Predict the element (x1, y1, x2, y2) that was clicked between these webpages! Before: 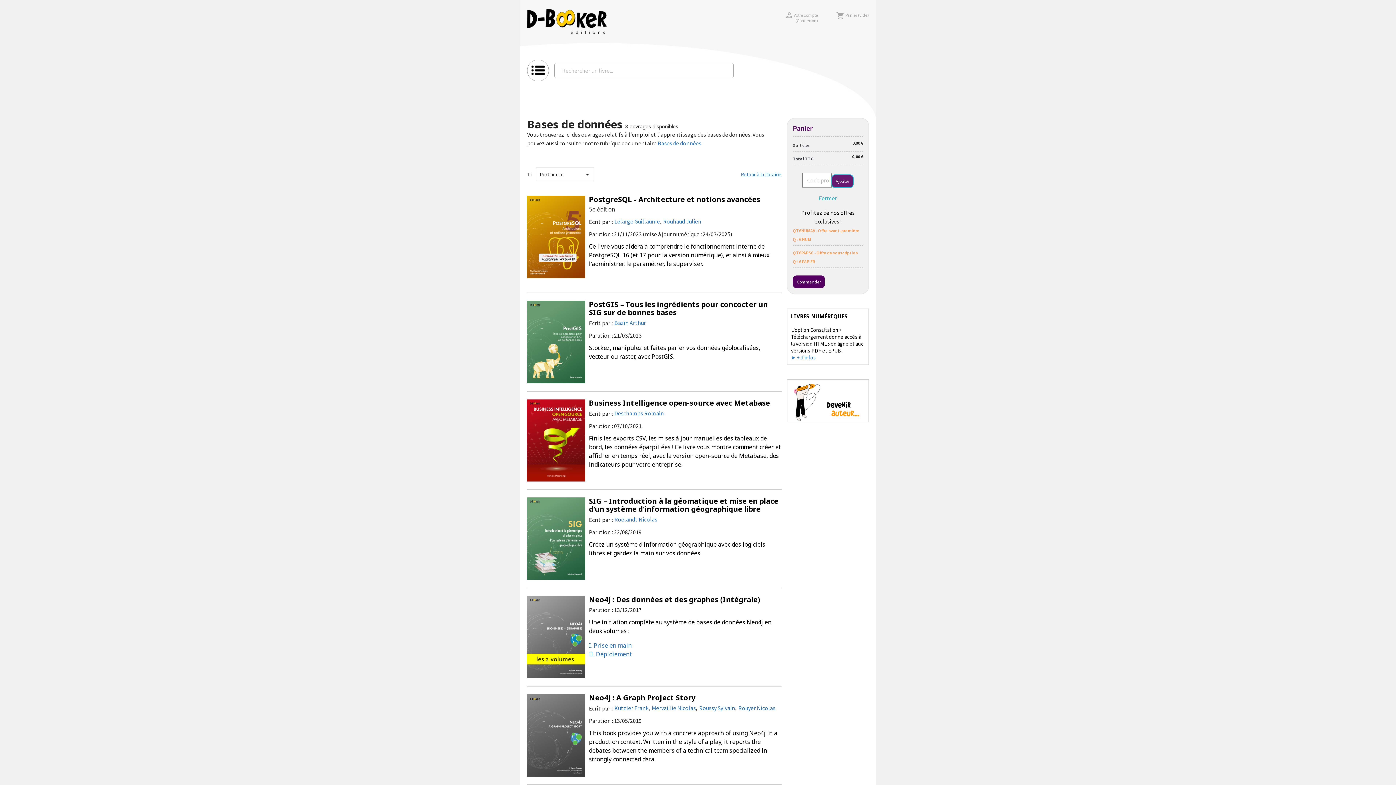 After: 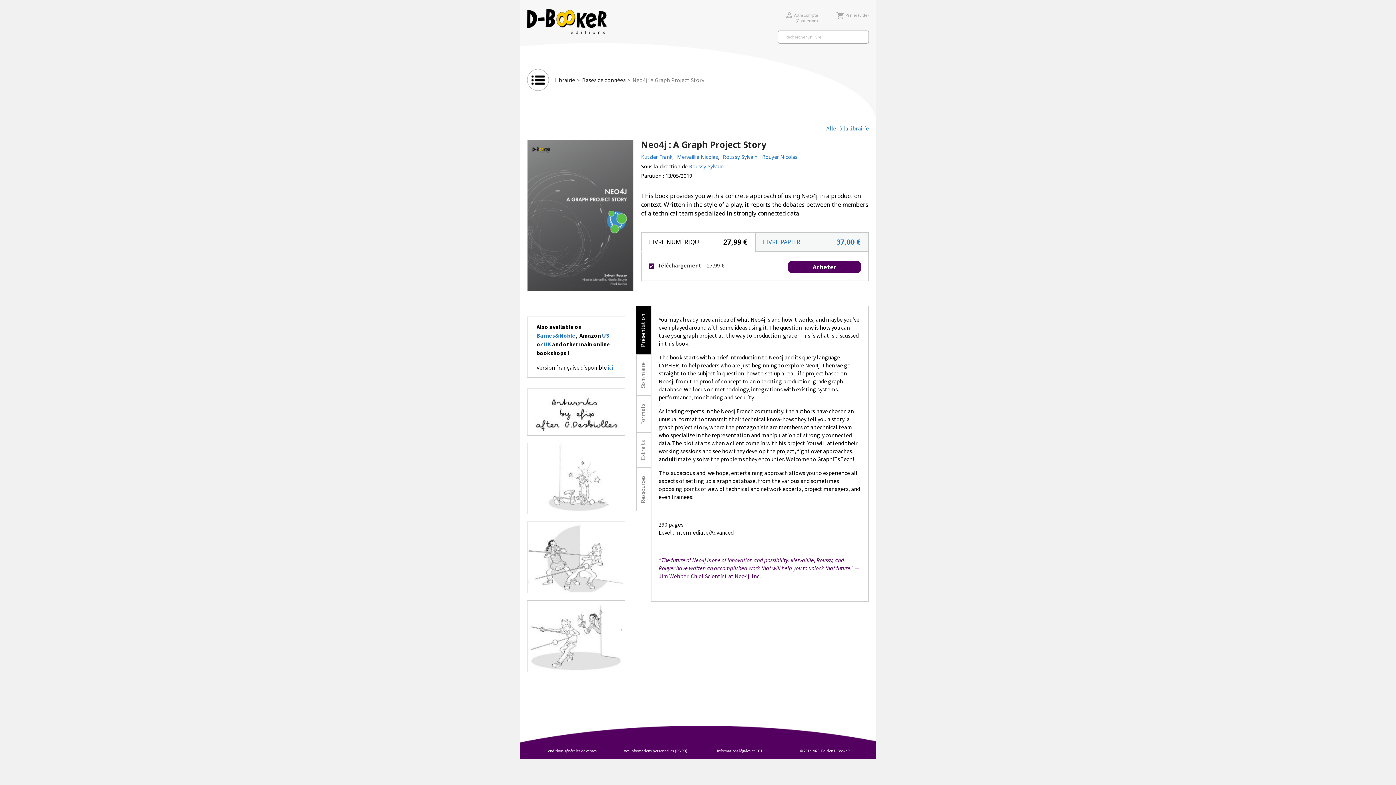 Action: bbox: (527, 694, 585, 777)